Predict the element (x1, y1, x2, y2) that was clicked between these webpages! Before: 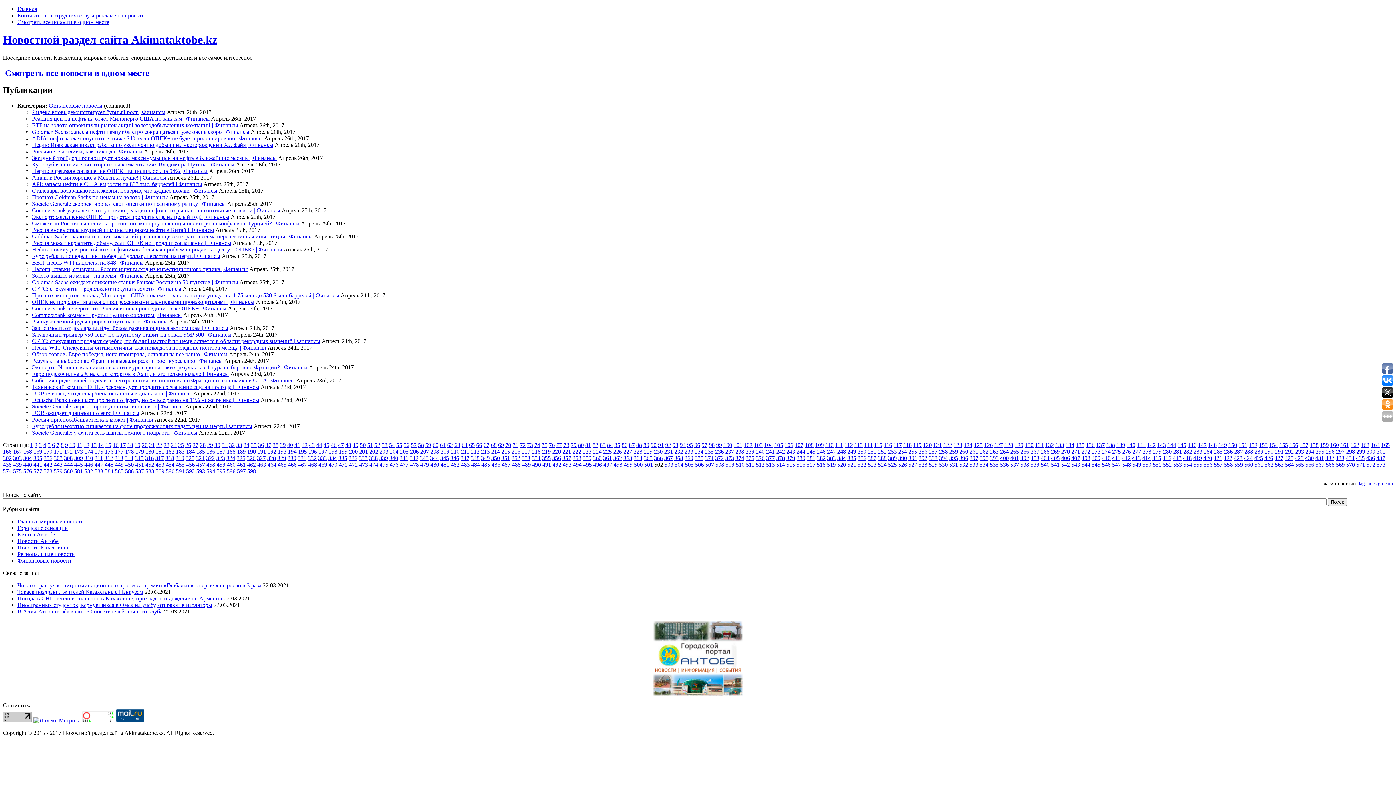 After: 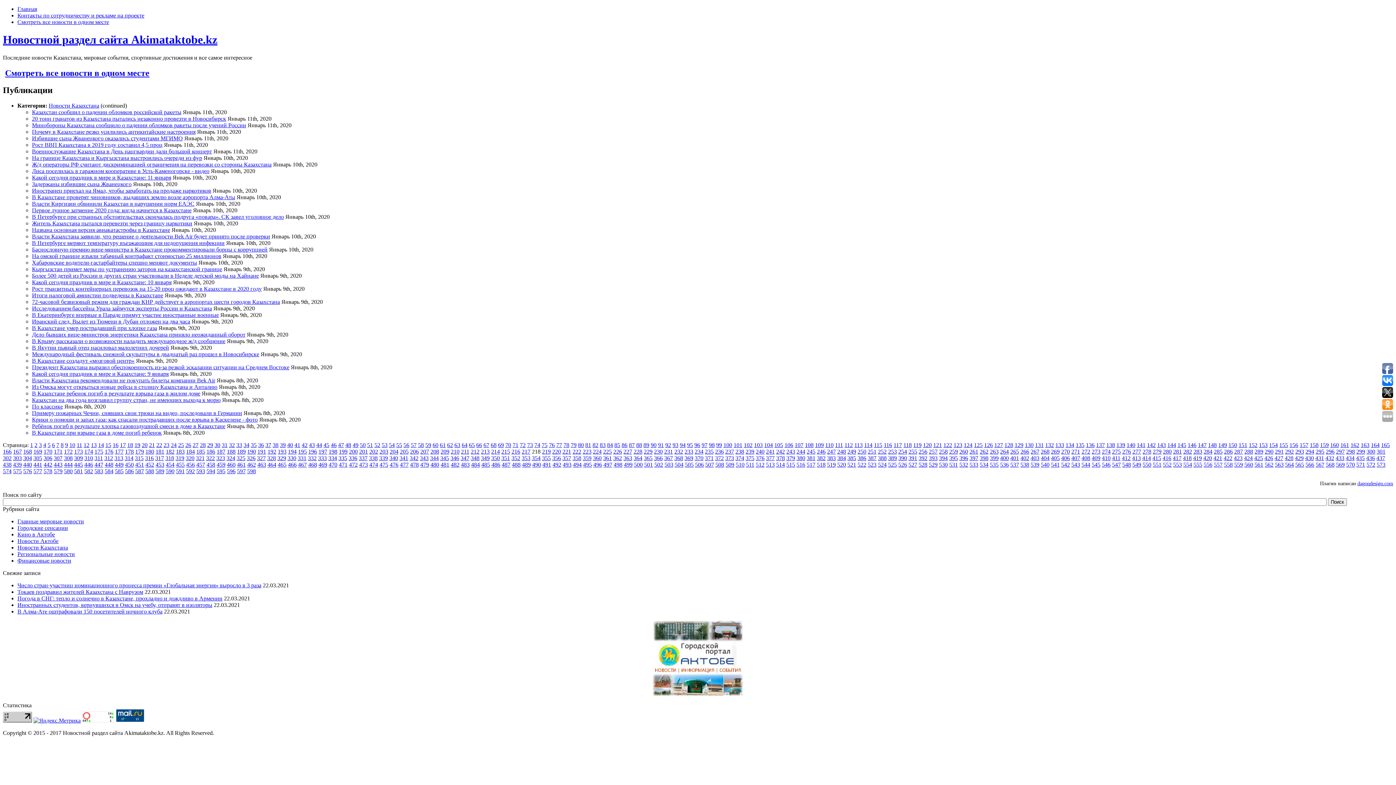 Action: bbox: (532, 448, 540, 454) label: 218